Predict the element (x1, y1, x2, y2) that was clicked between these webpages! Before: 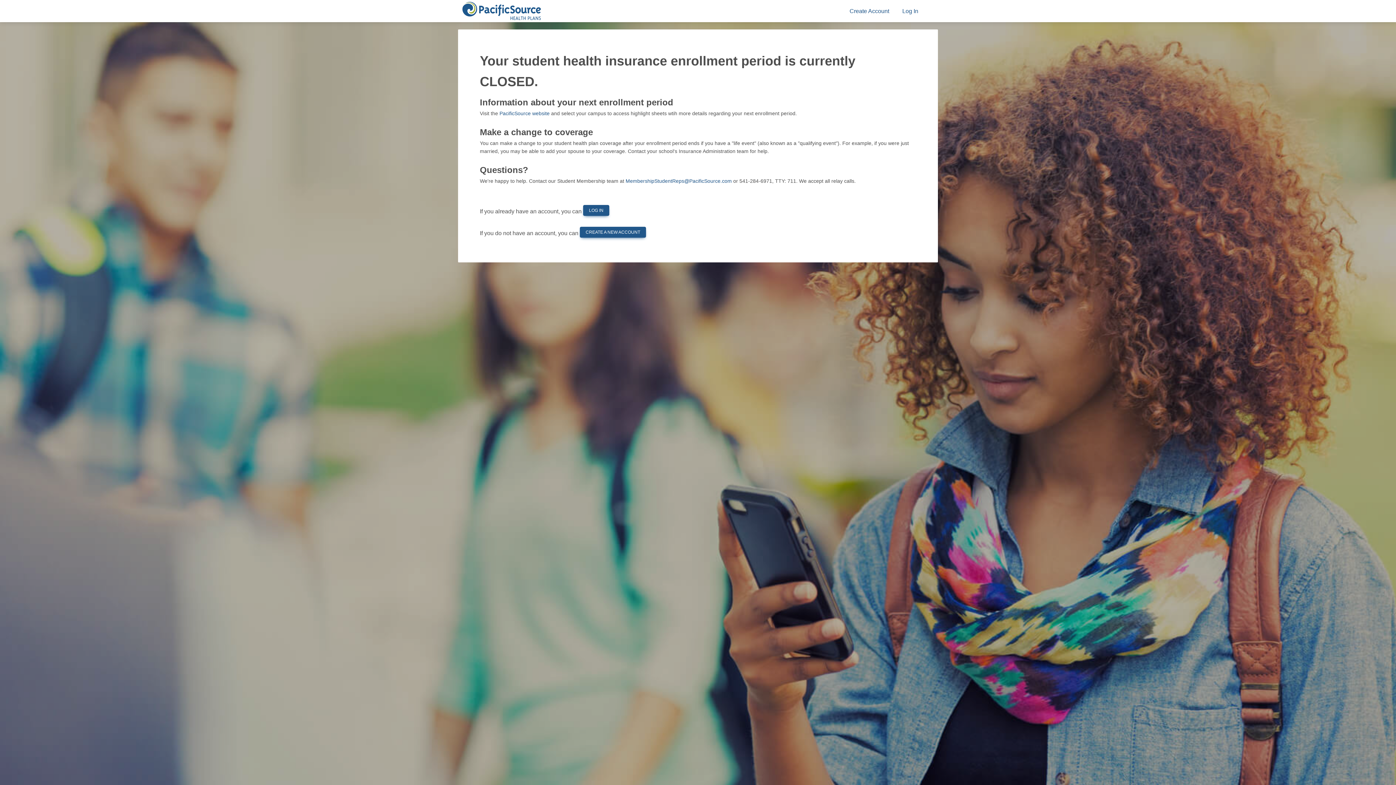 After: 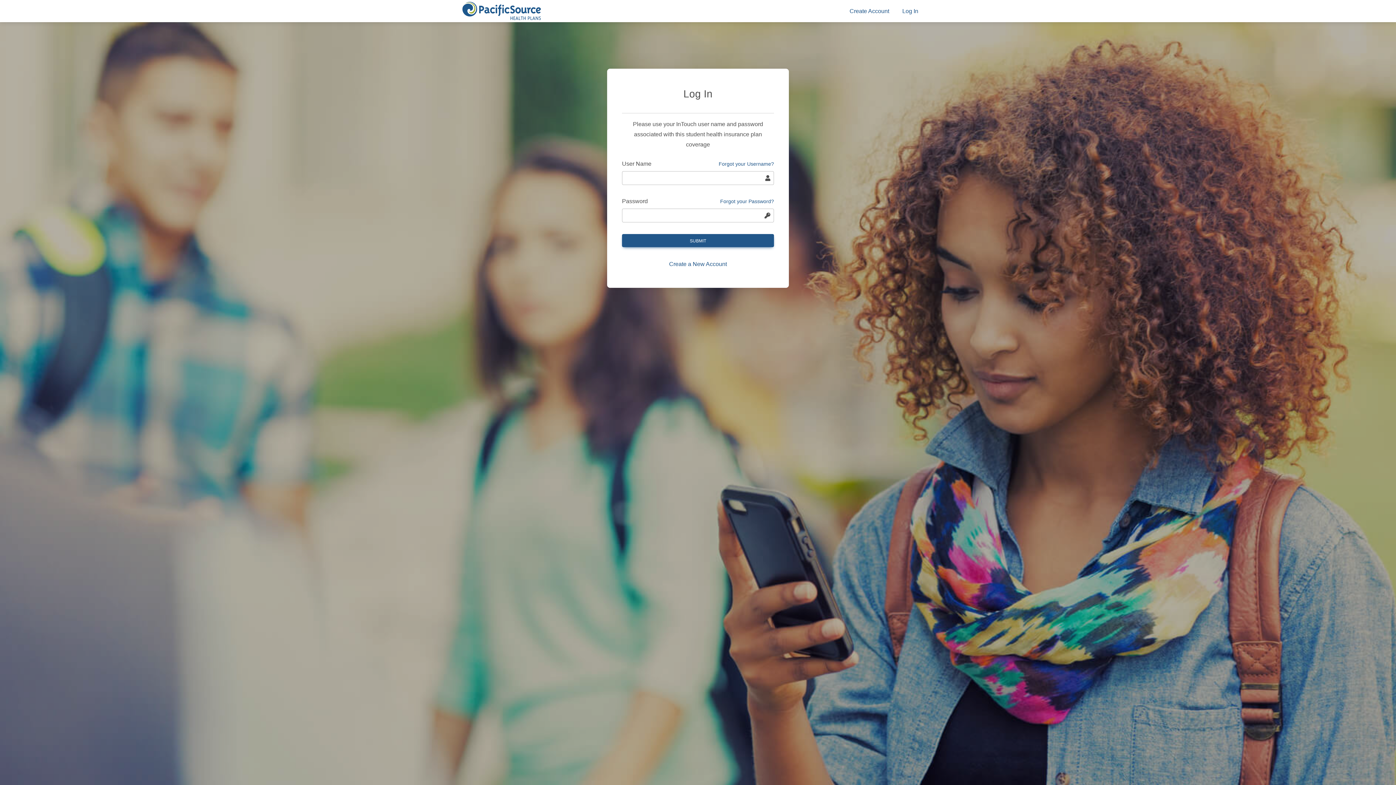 Action: label: Log In bbox: (896, 0, 925, 22)